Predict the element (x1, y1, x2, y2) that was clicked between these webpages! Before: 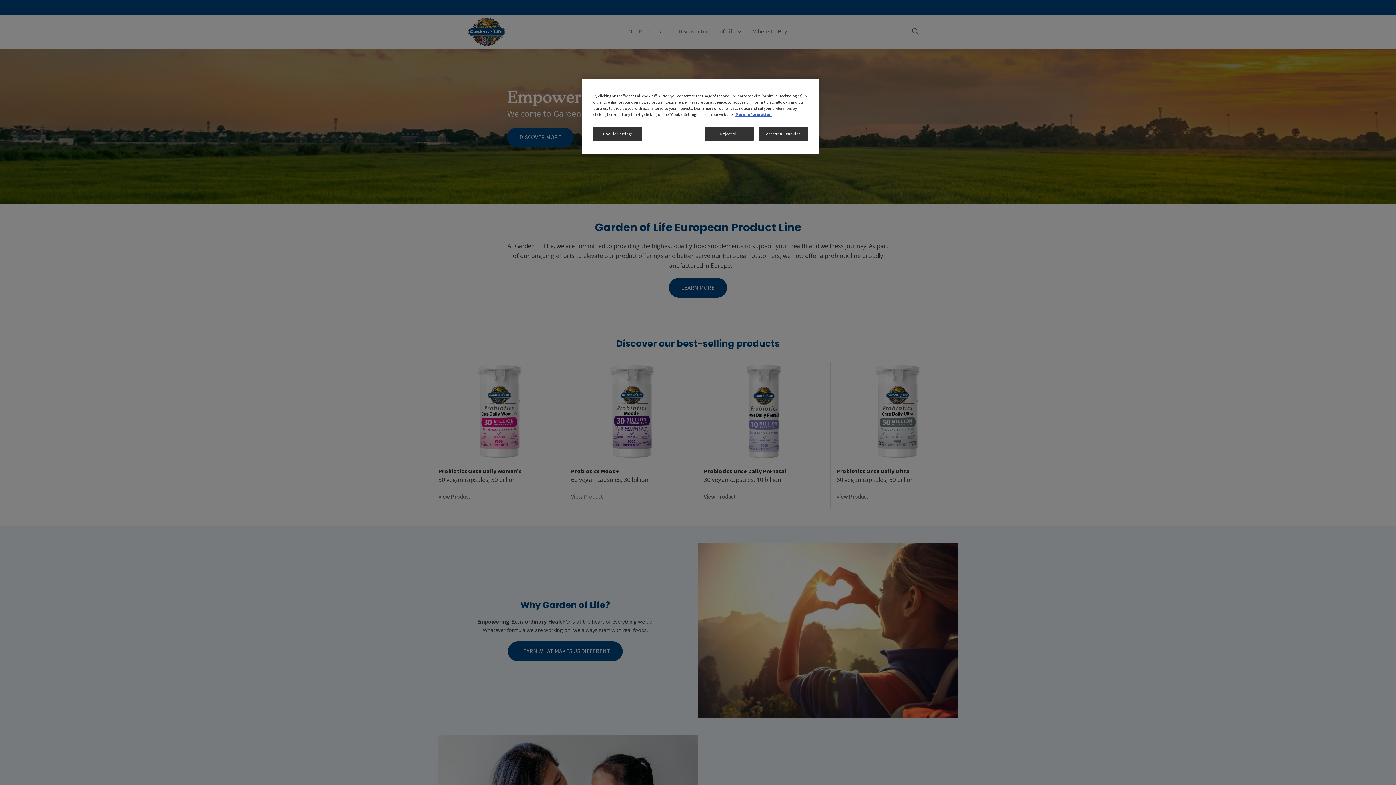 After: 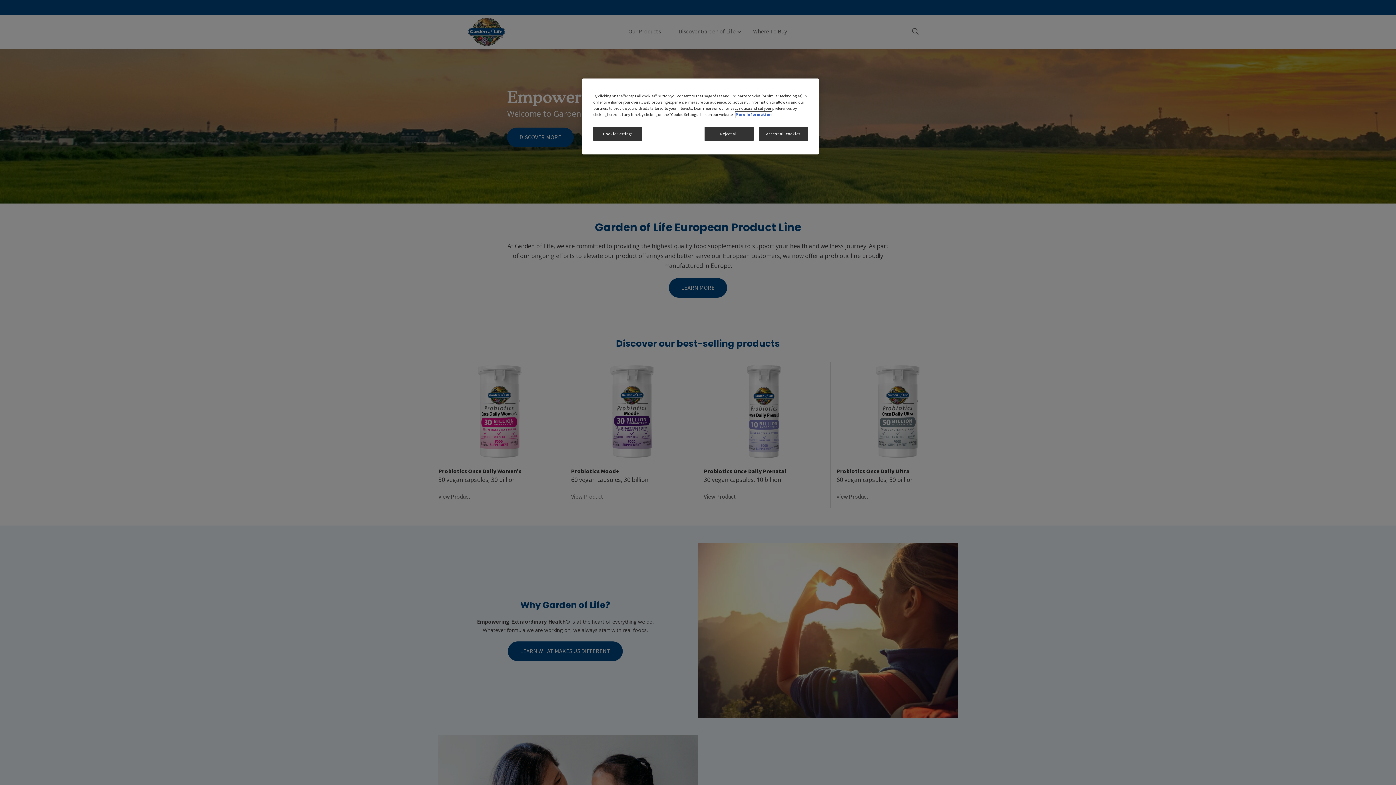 Action: label: More information about your privacy, opens in a new tab bbox: (735, 111, 772, 117)